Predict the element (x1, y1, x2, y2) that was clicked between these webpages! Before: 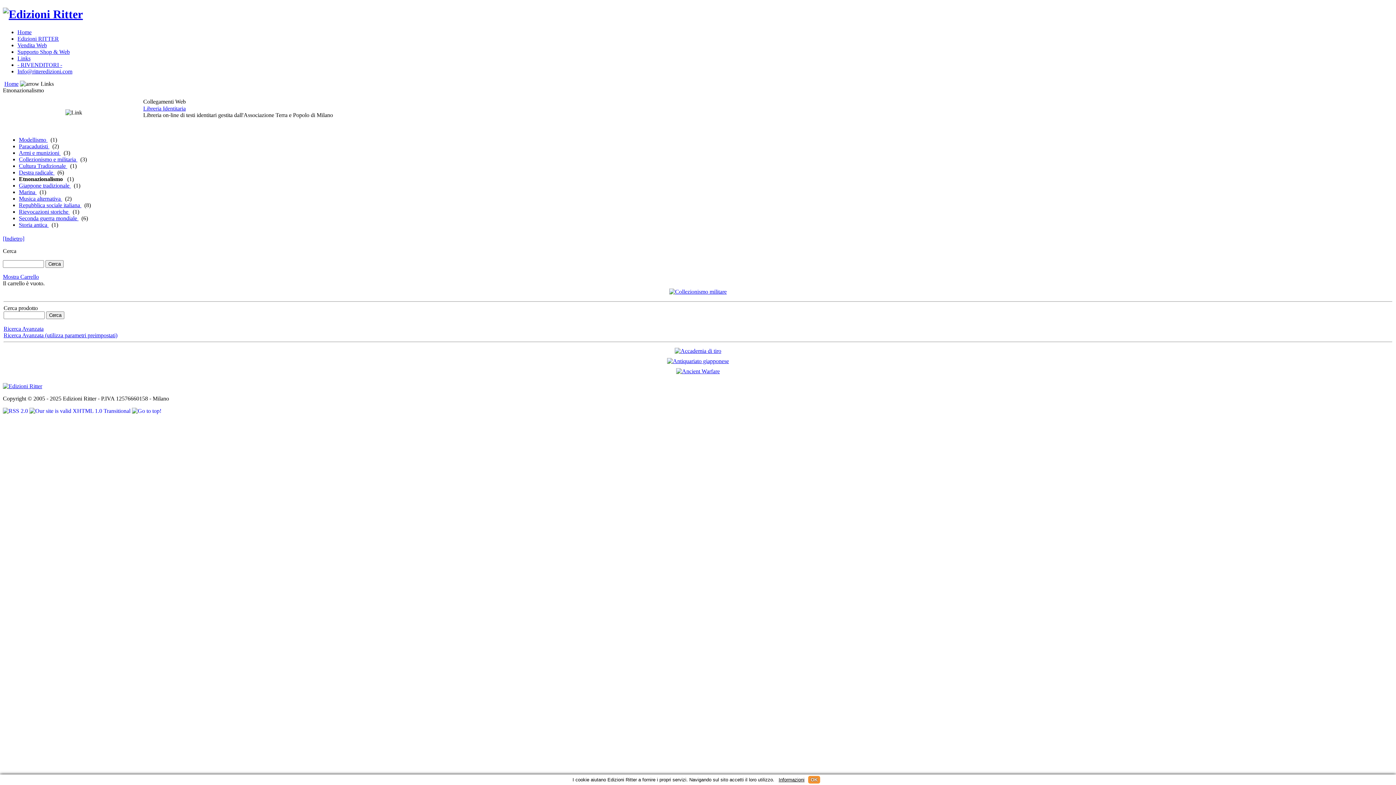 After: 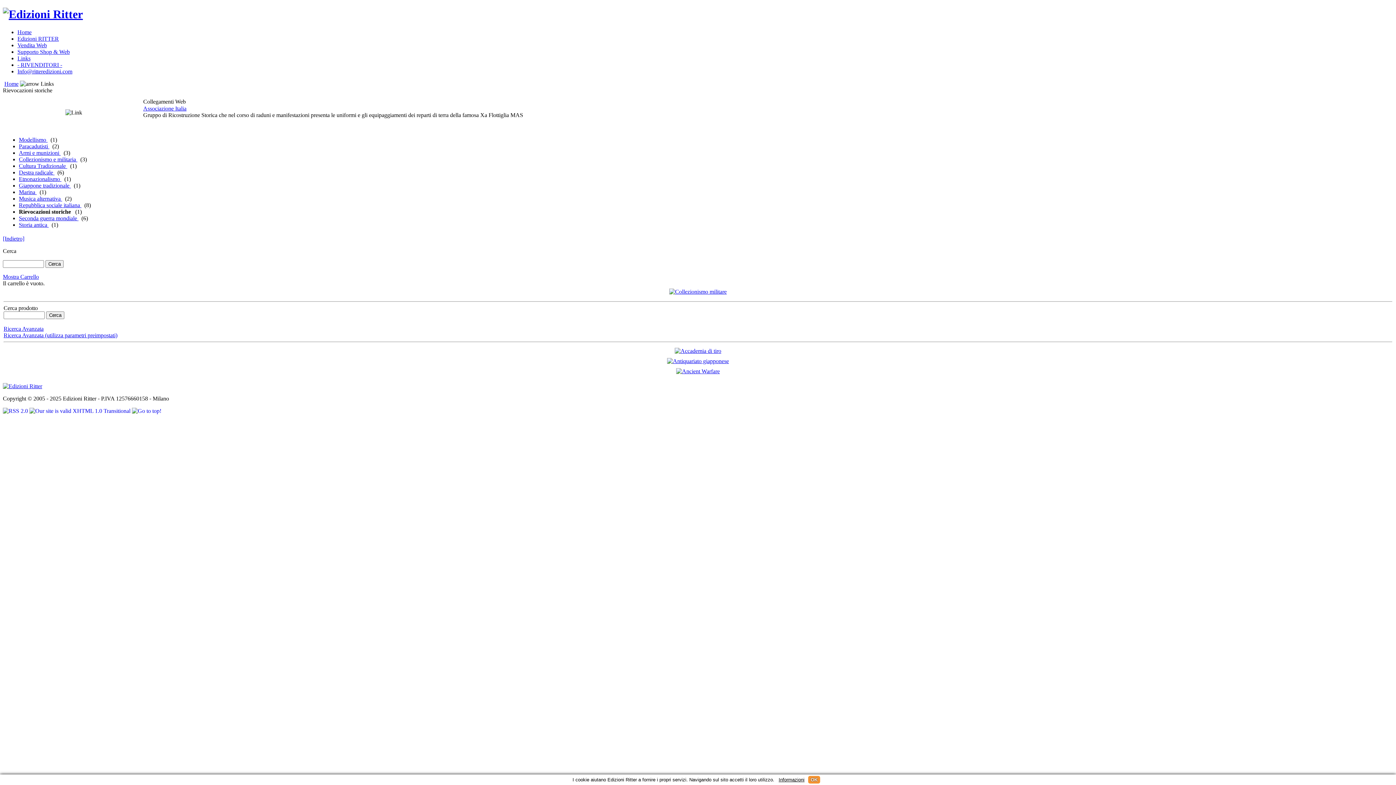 Action: bbox: (18, 208, 69, 214) label: Rievocazioni storiche 